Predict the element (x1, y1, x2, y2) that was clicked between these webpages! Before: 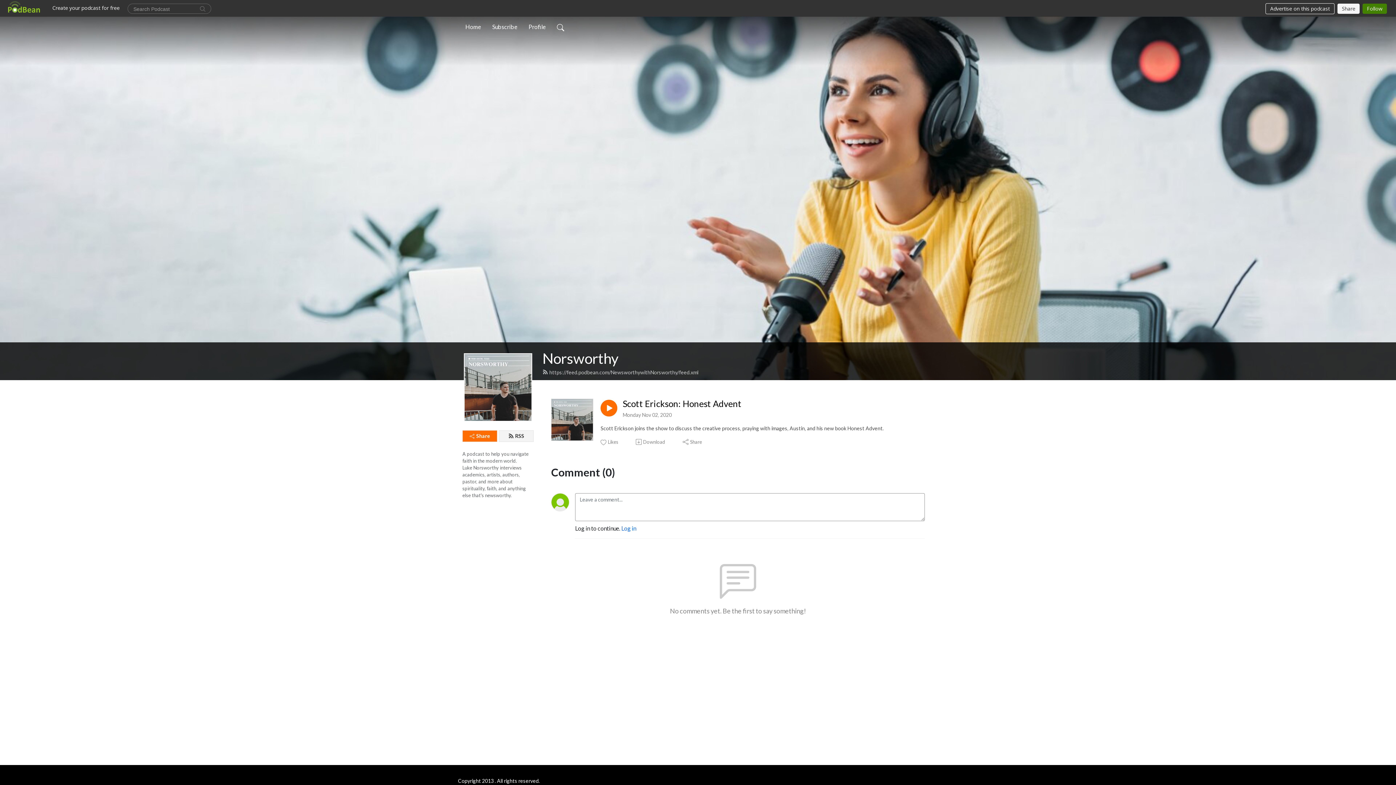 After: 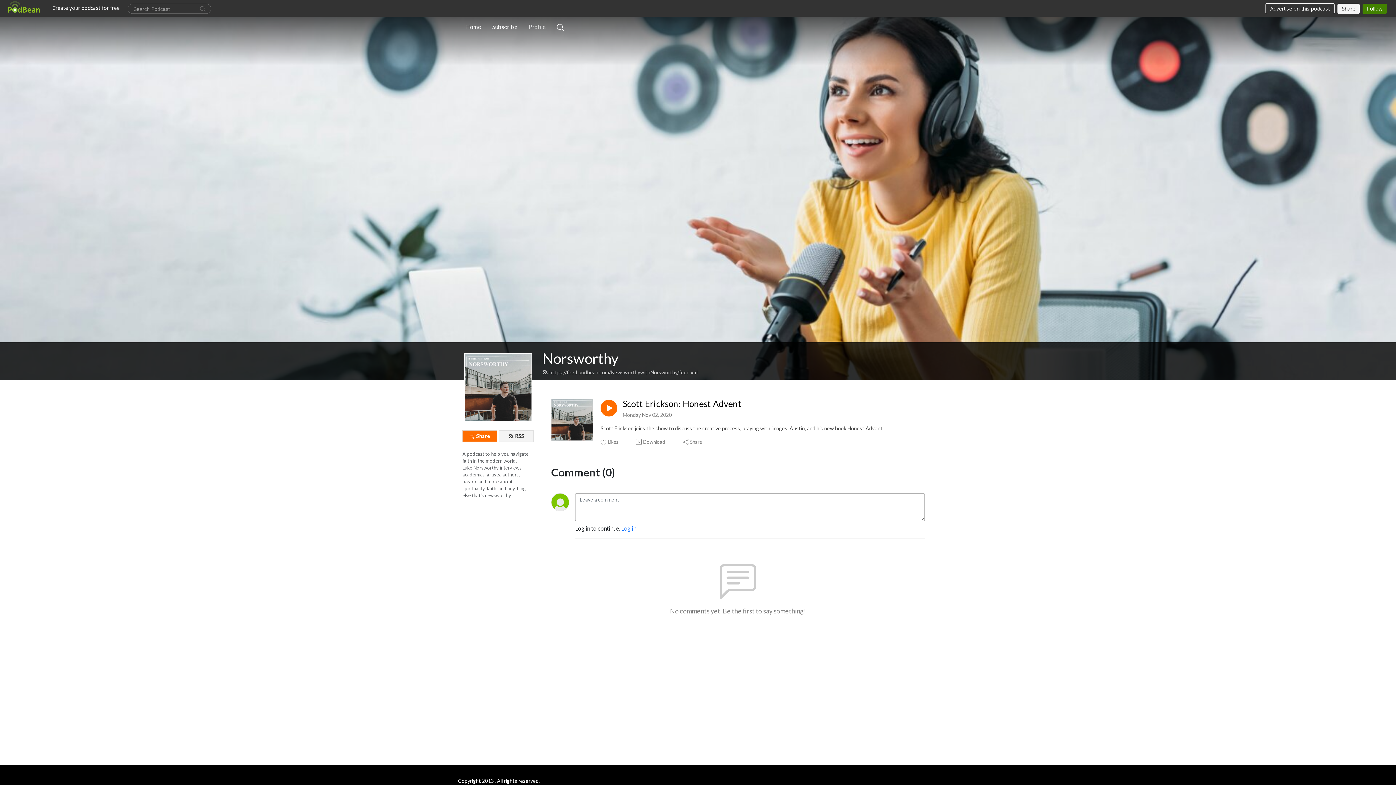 Action: label: Profile bbox: (525, 19, 548, 34)